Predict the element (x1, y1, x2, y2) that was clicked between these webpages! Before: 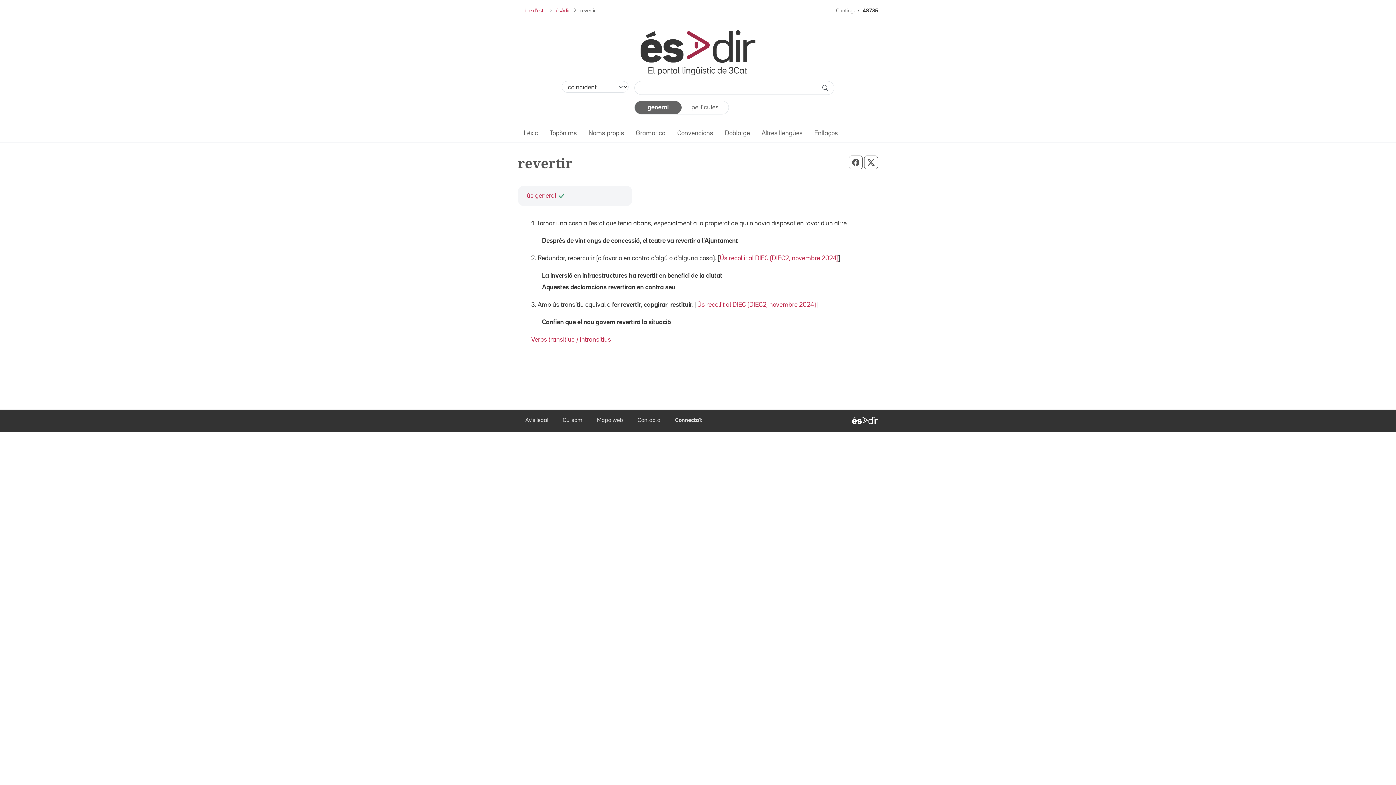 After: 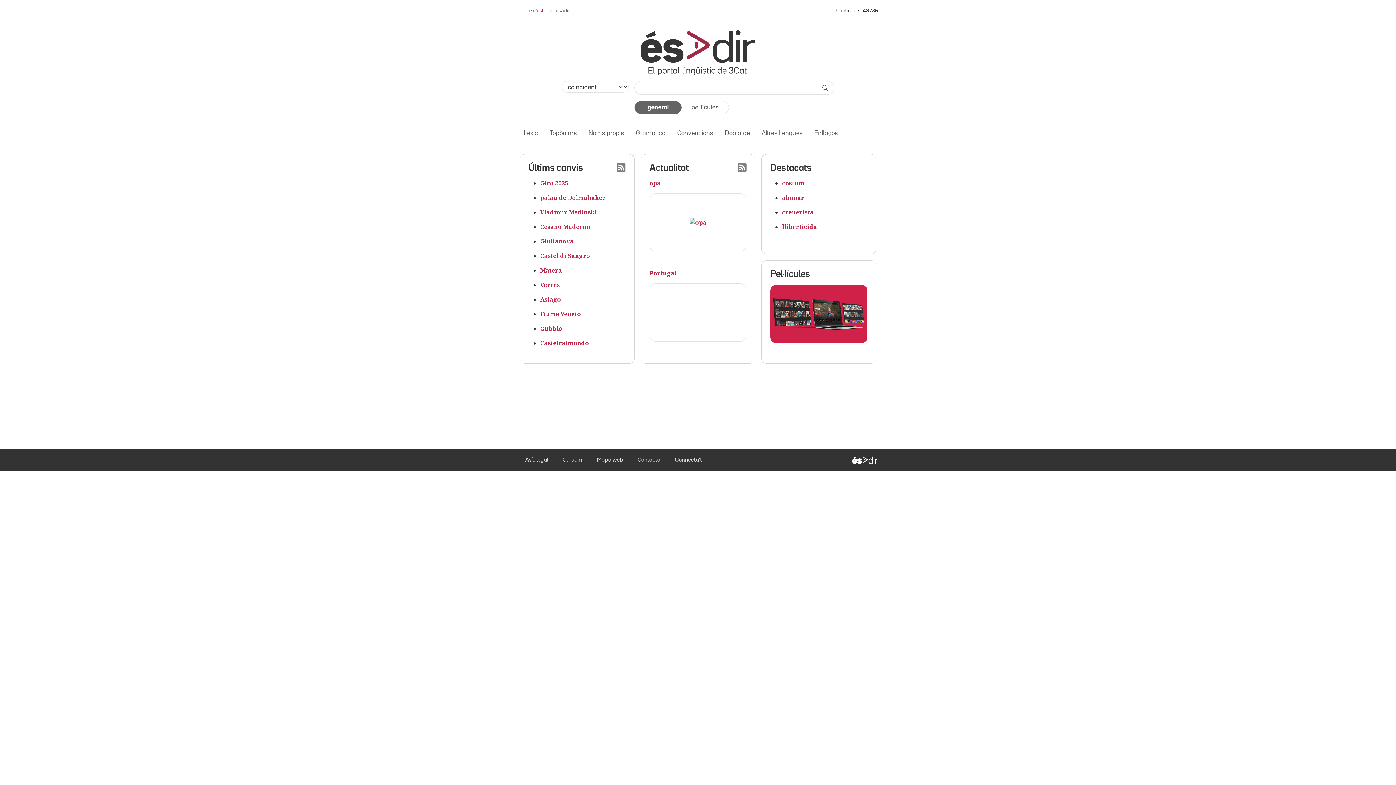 Action: bbox: (640, 49, 755, 55)